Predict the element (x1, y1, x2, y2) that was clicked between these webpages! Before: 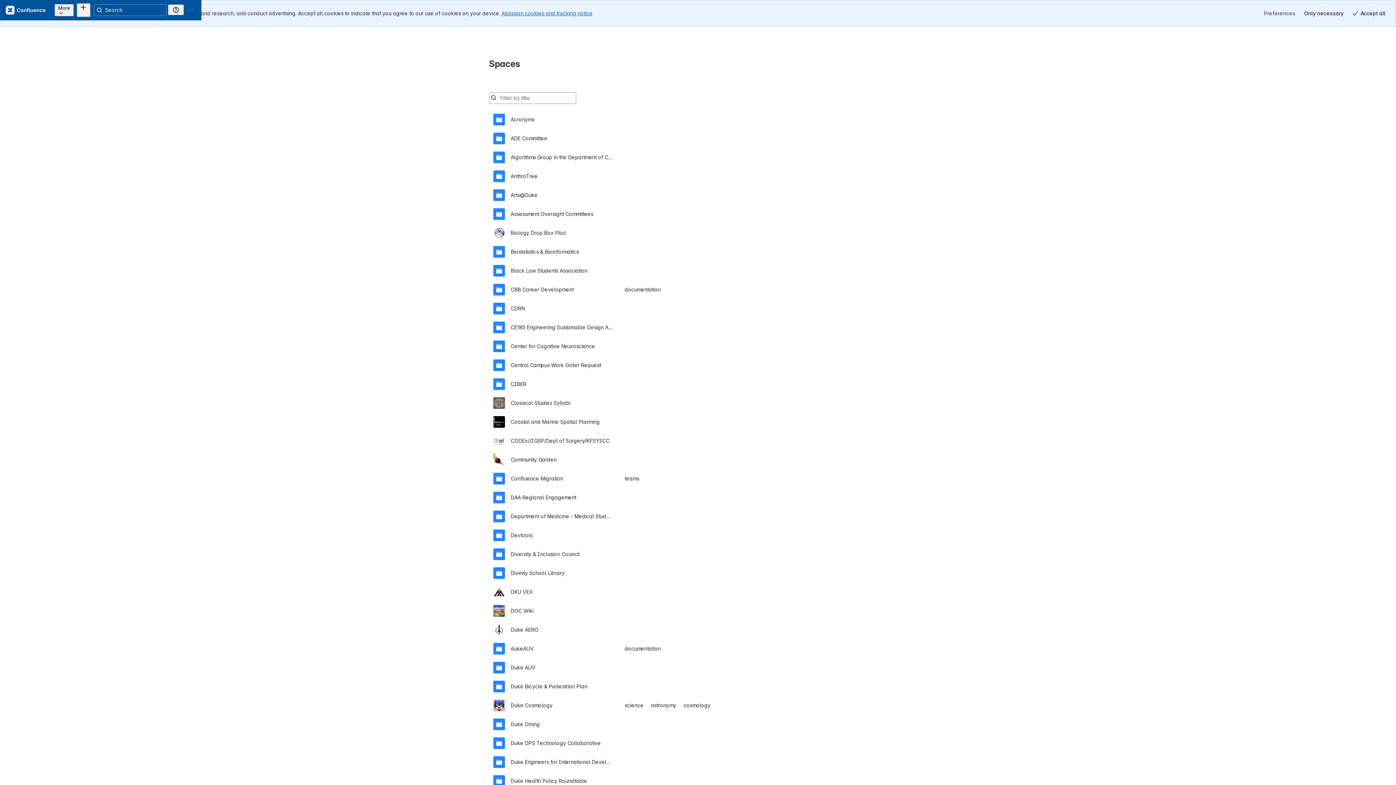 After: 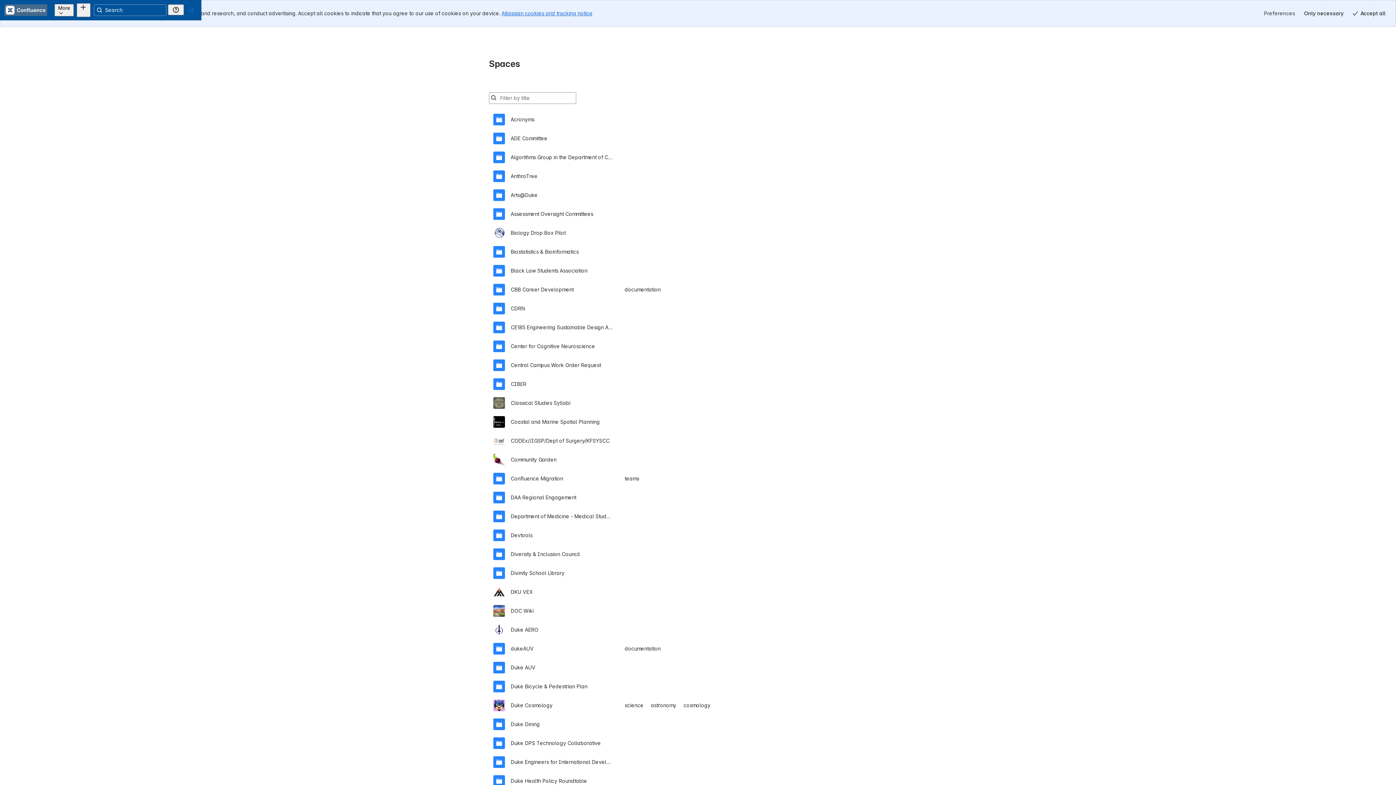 Action: label: Confluence Home bbox: (4, 4, 47, 15)